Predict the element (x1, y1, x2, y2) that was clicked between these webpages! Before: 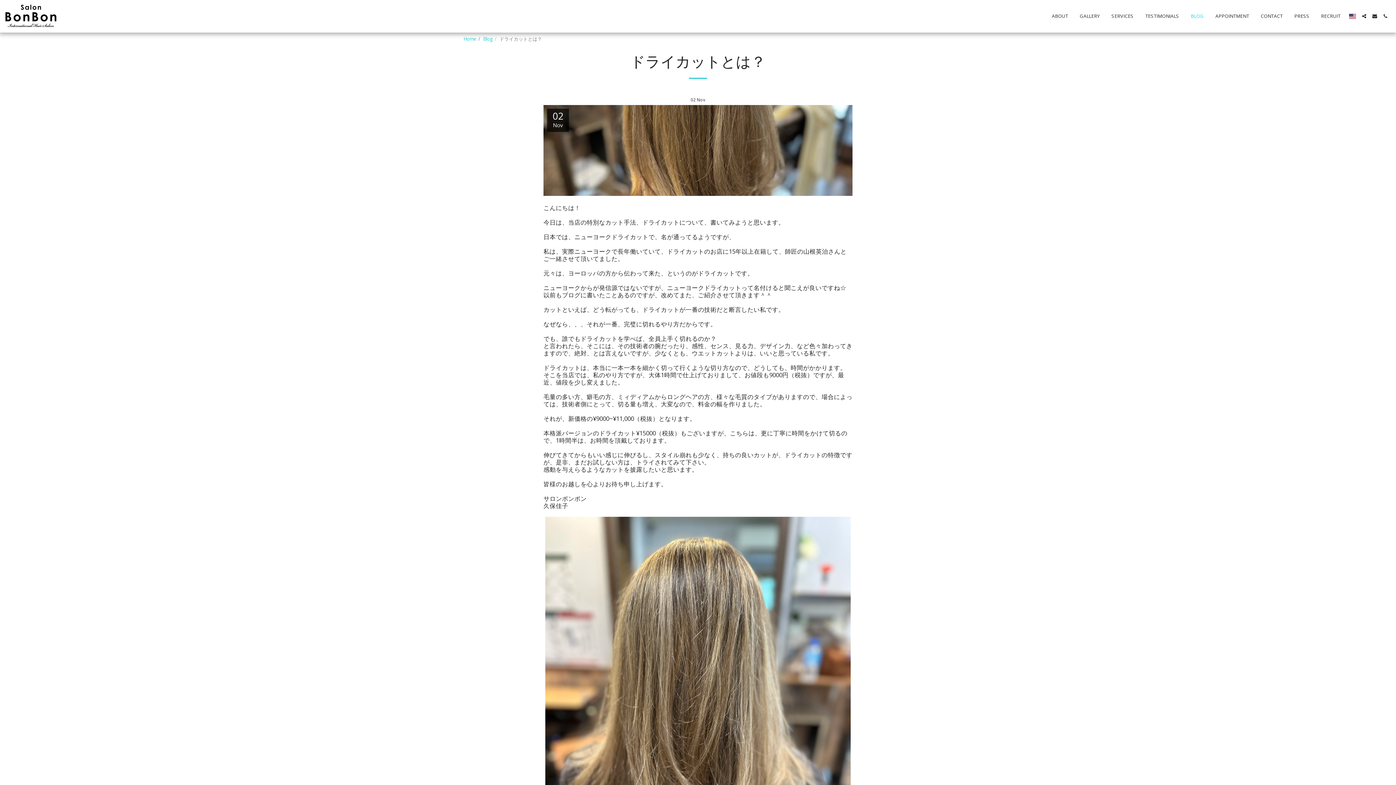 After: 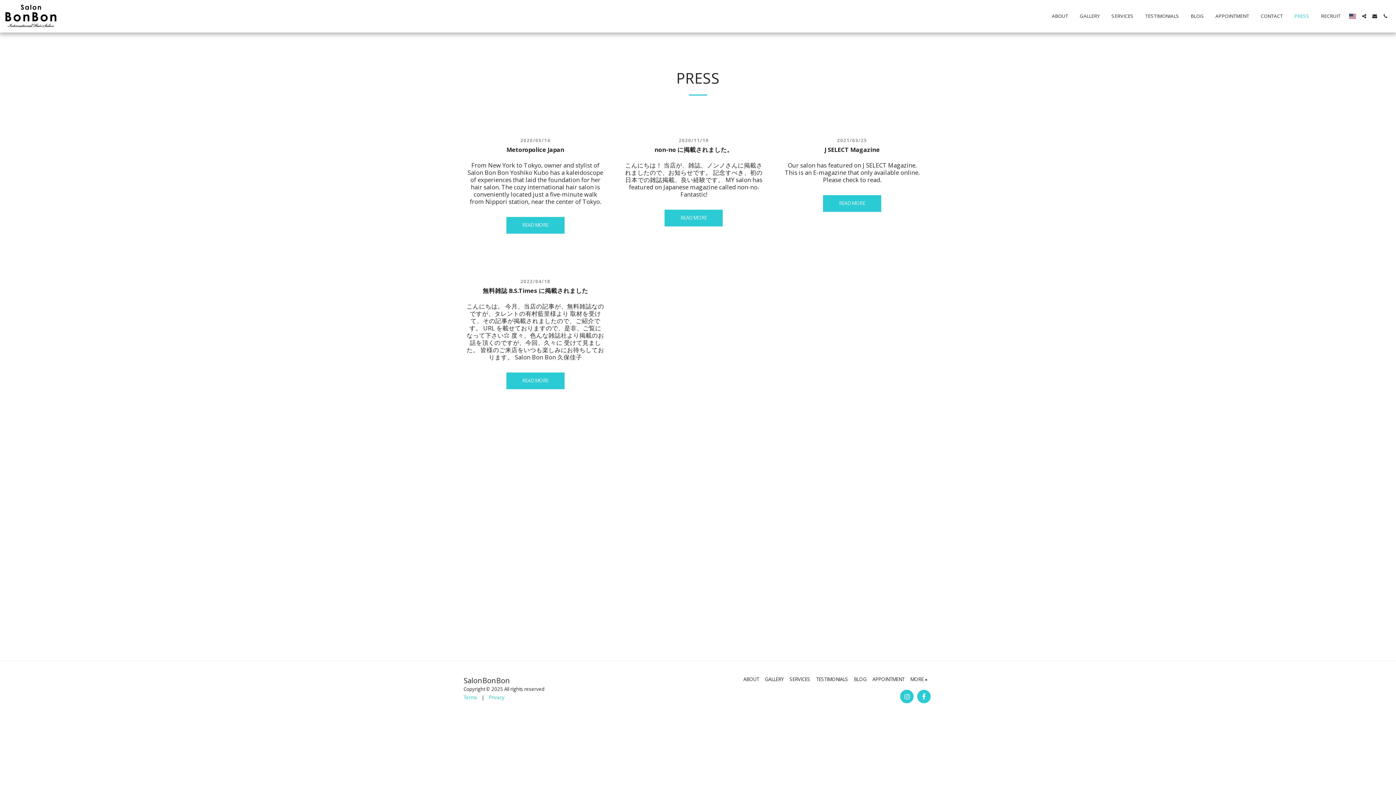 Action: label: PRESS bbox: (1289, 11, 1315, 20)